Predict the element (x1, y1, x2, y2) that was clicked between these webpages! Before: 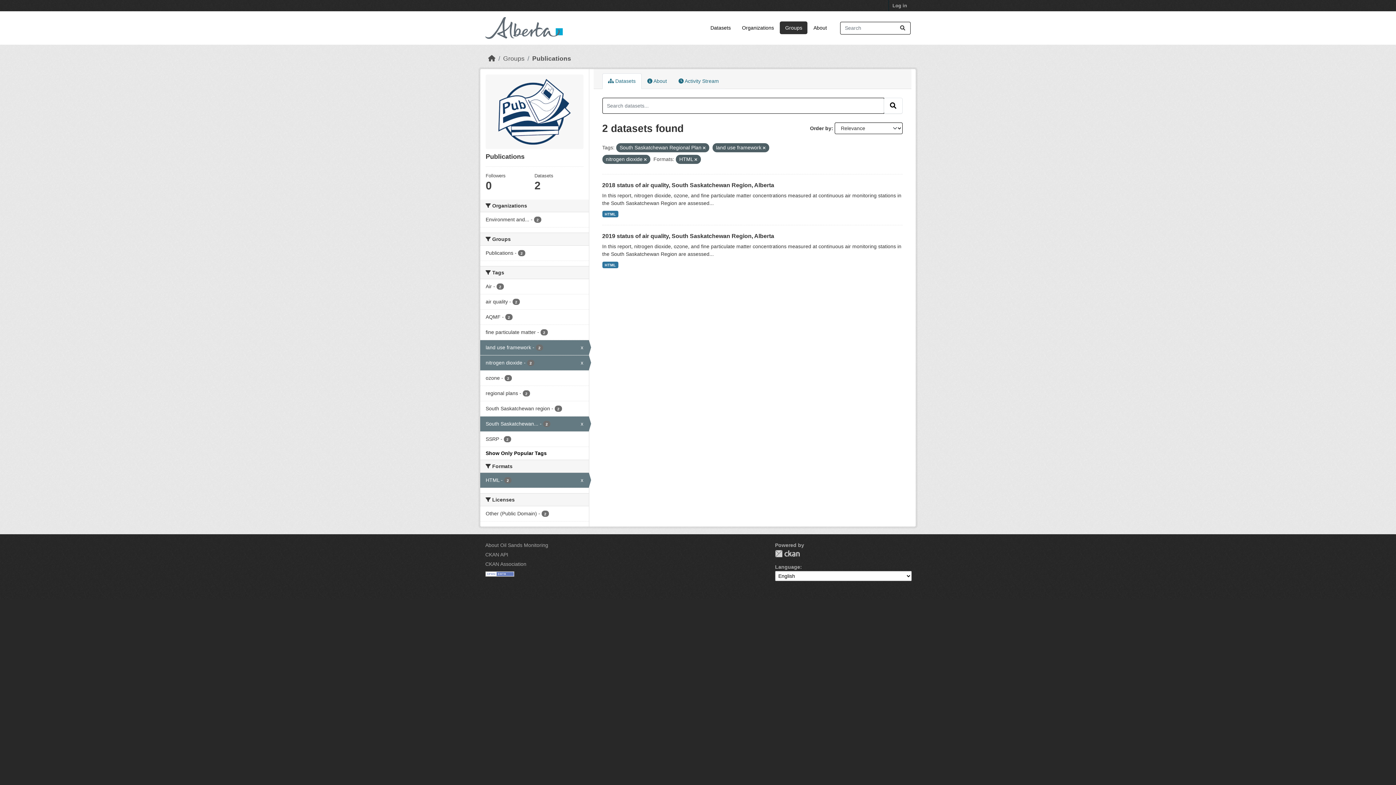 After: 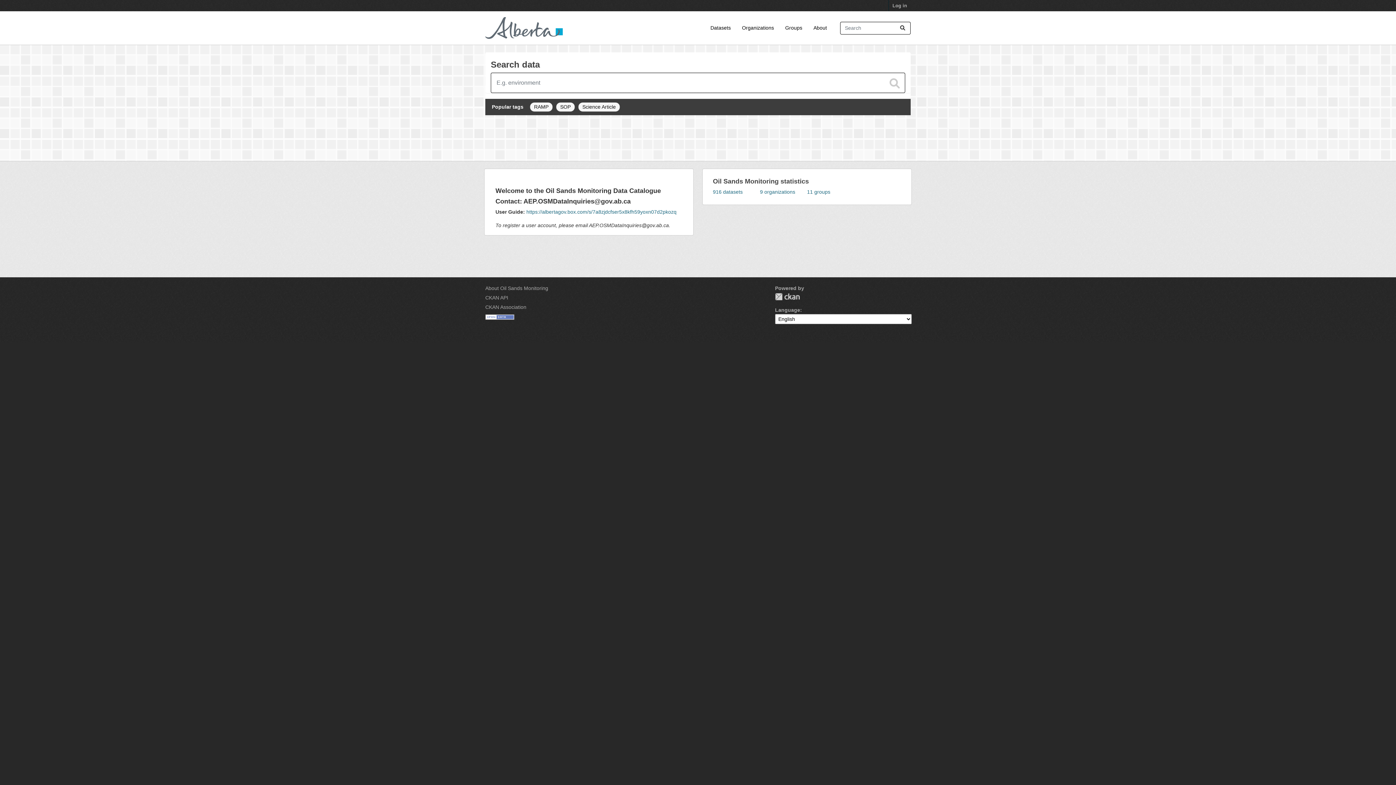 Action: bbox: (485, 17, 563, 38)